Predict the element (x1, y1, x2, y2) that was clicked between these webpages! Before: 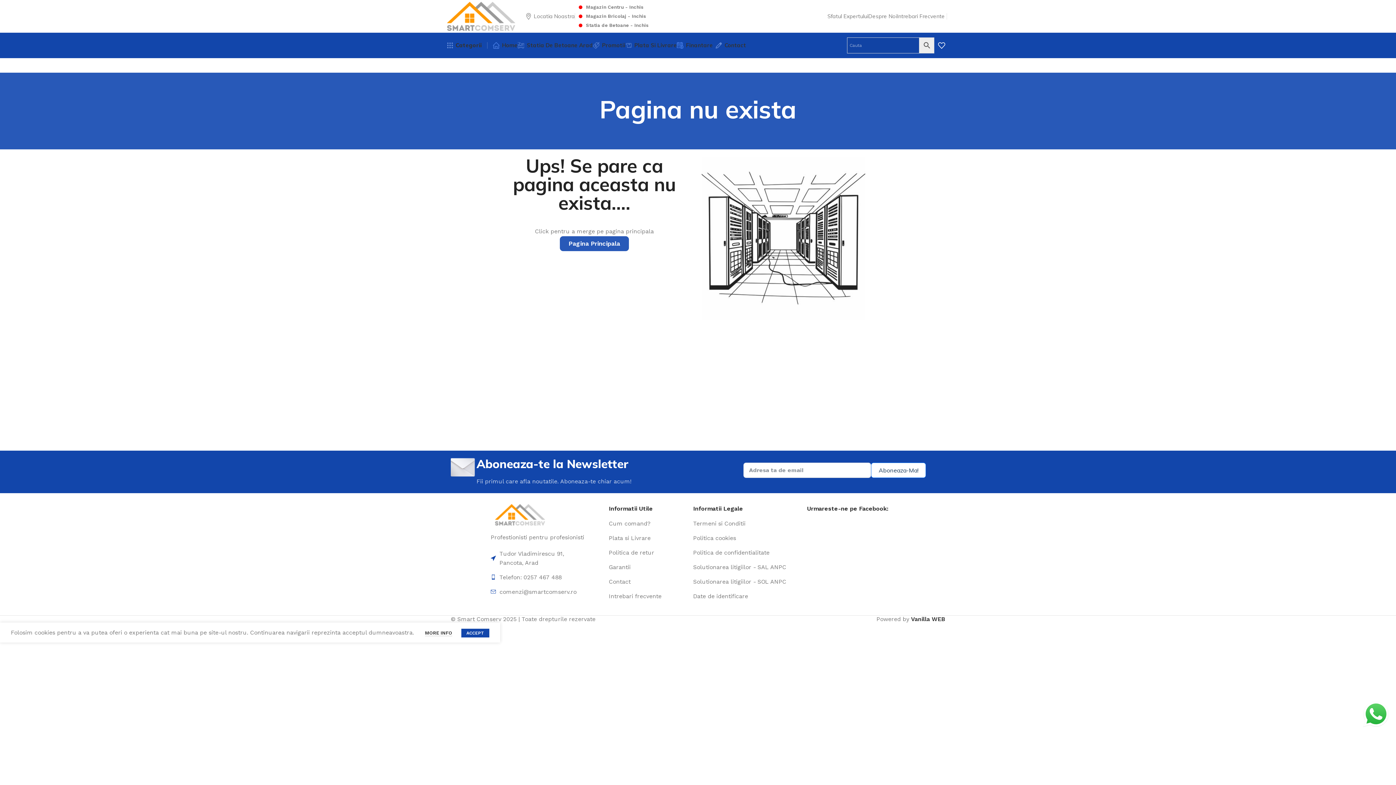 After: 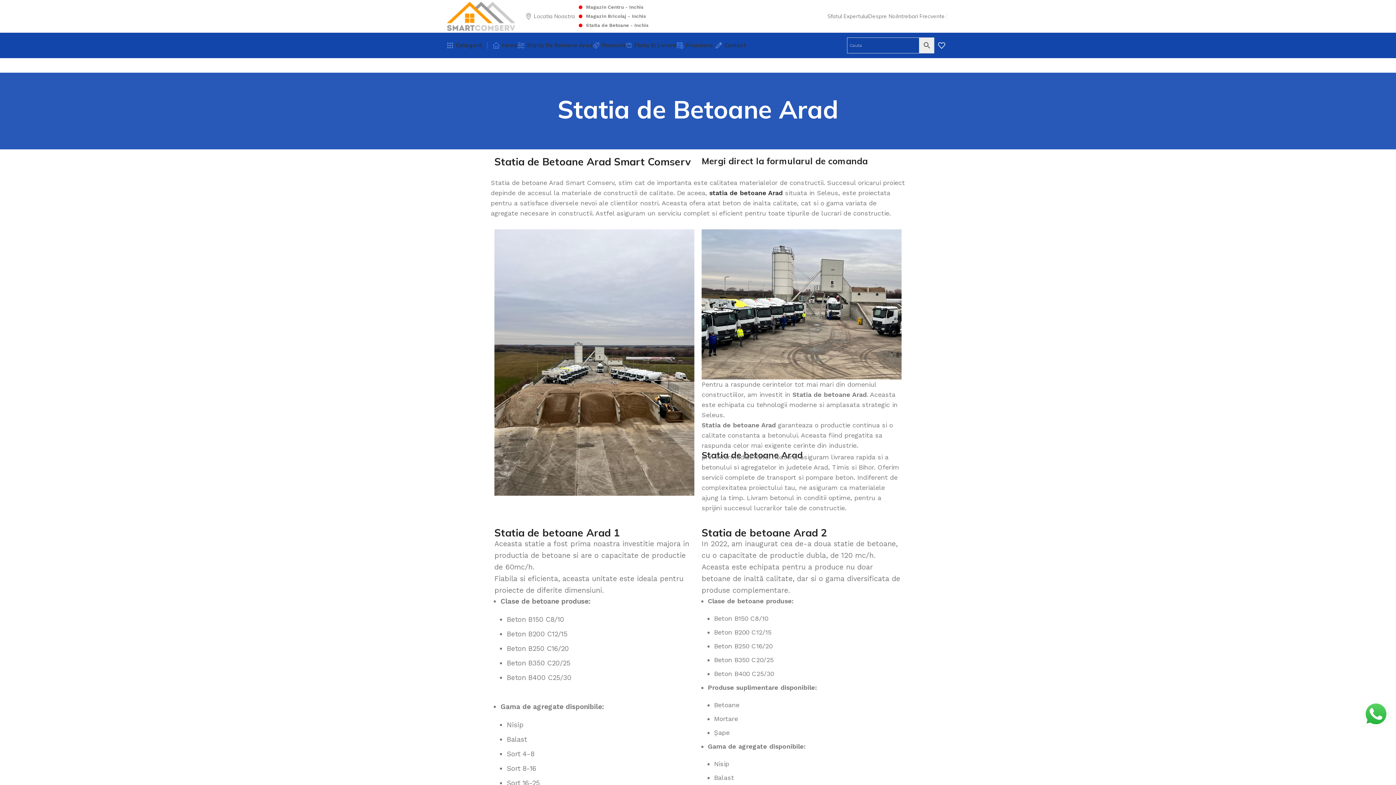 Action: bbox: (517, 38, 593, 52) label: Statia De Betoane Arad